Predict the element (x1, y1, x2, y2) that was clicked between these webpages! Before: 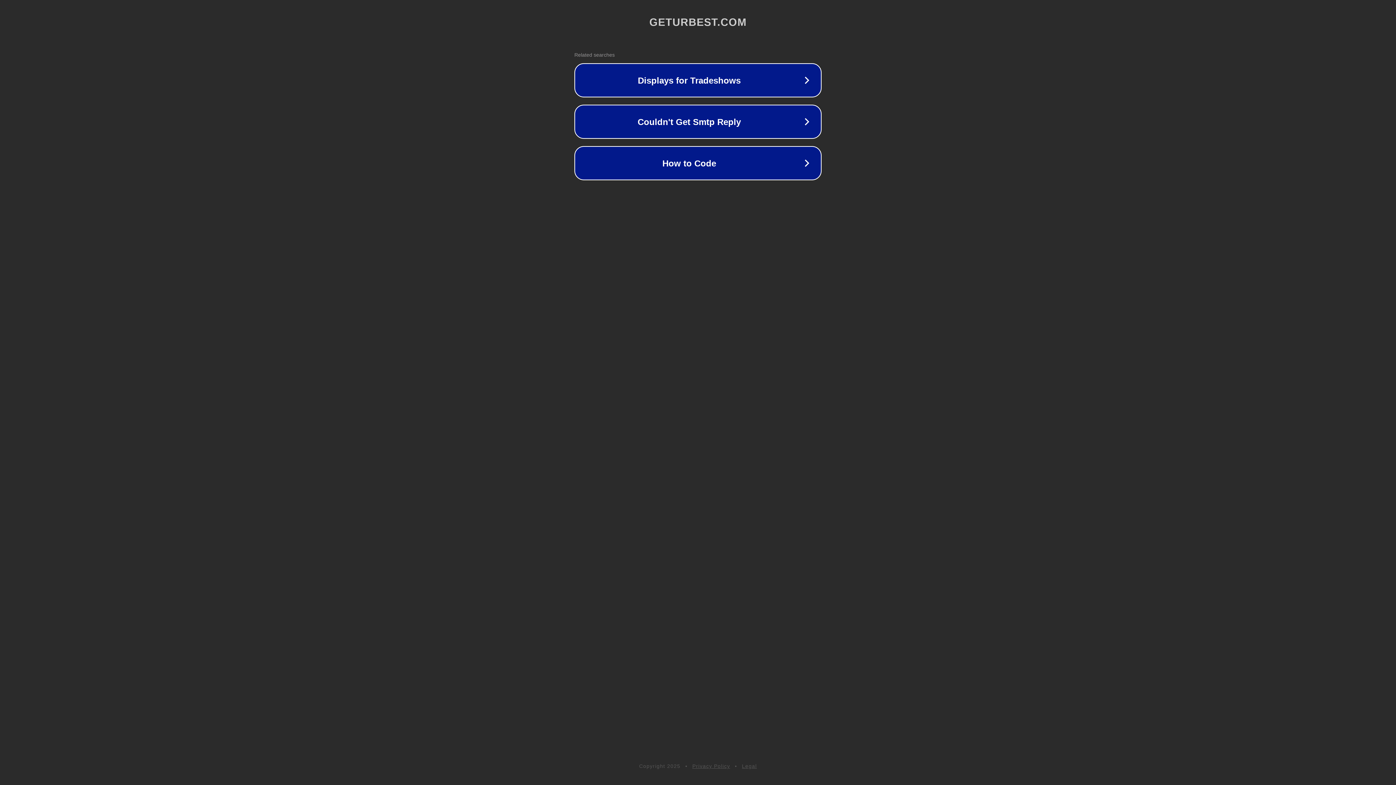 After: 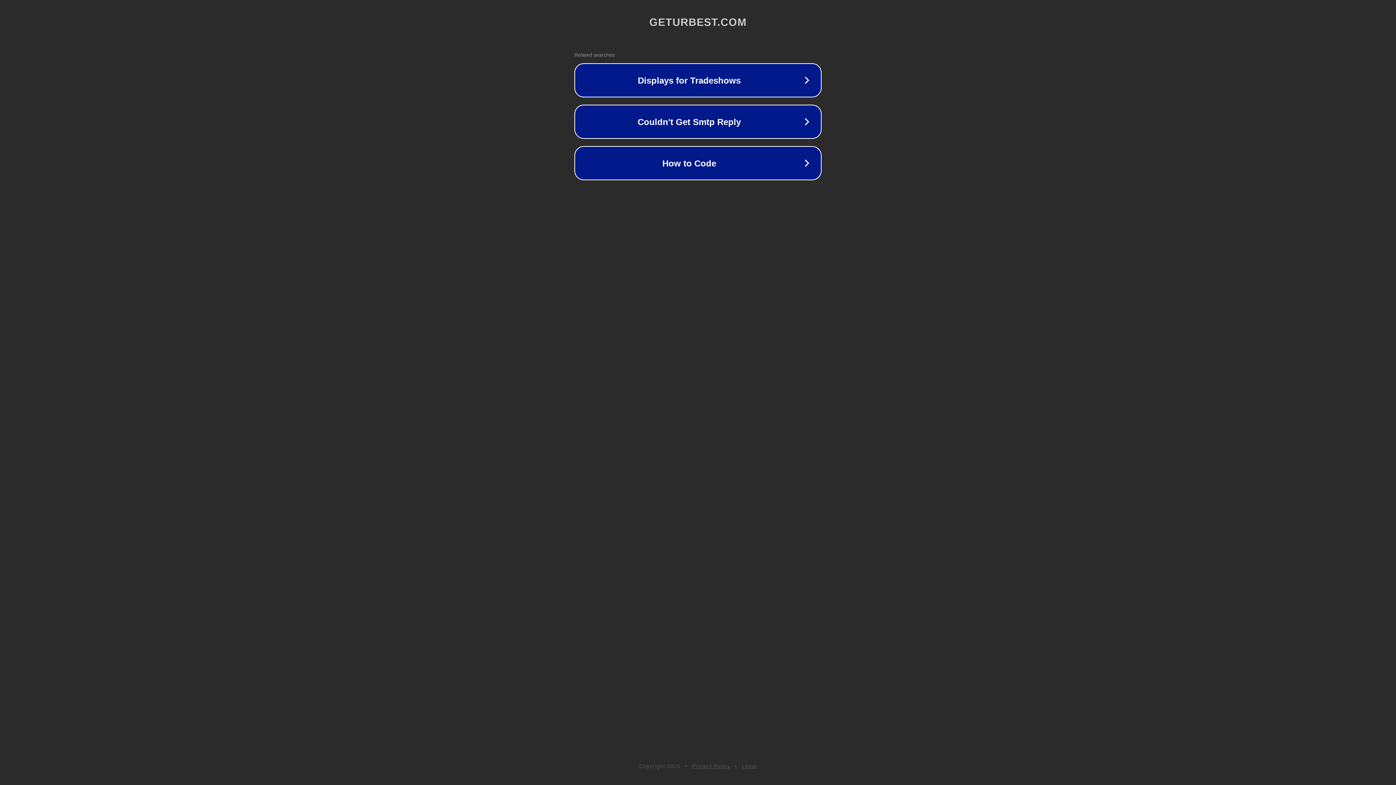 Action: bbox: (742, 763, 757, 769) label: Legal